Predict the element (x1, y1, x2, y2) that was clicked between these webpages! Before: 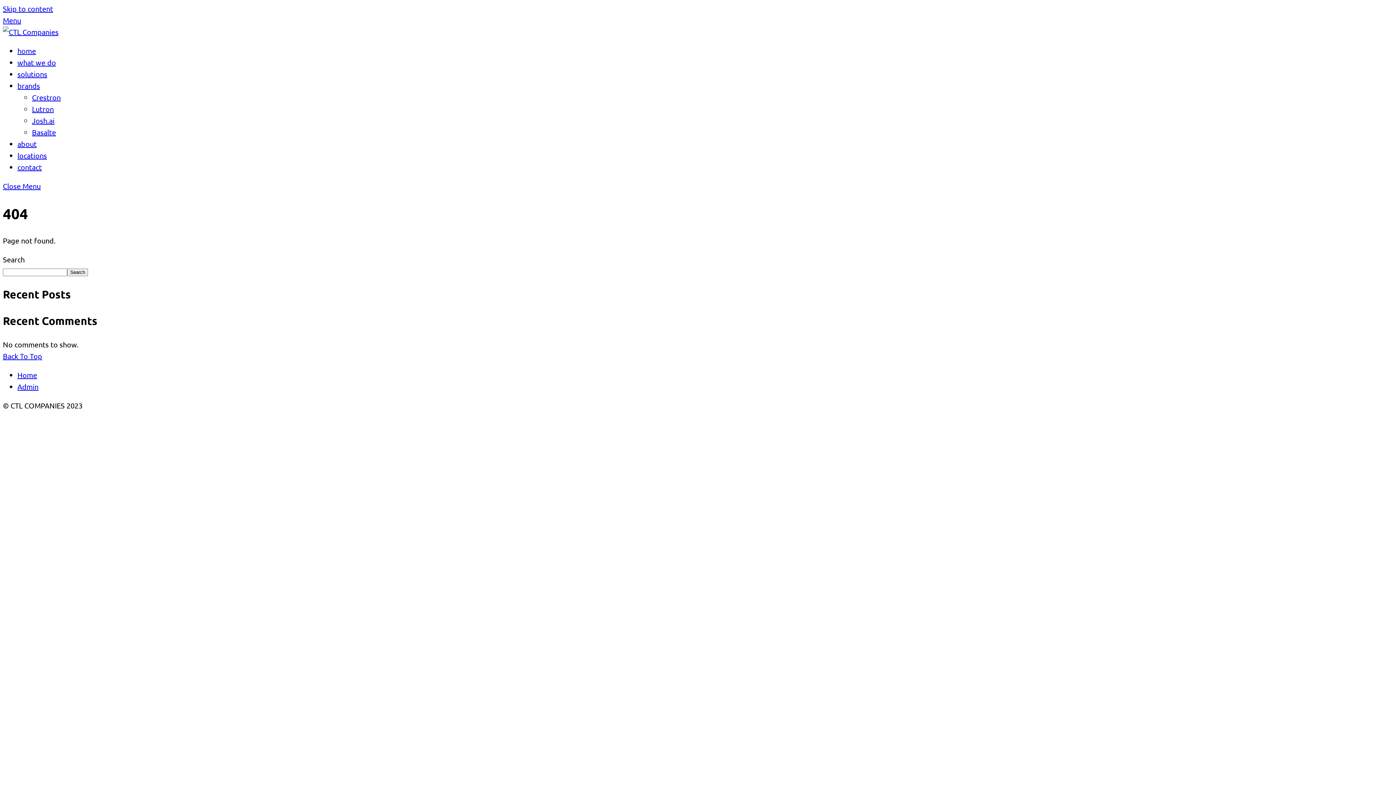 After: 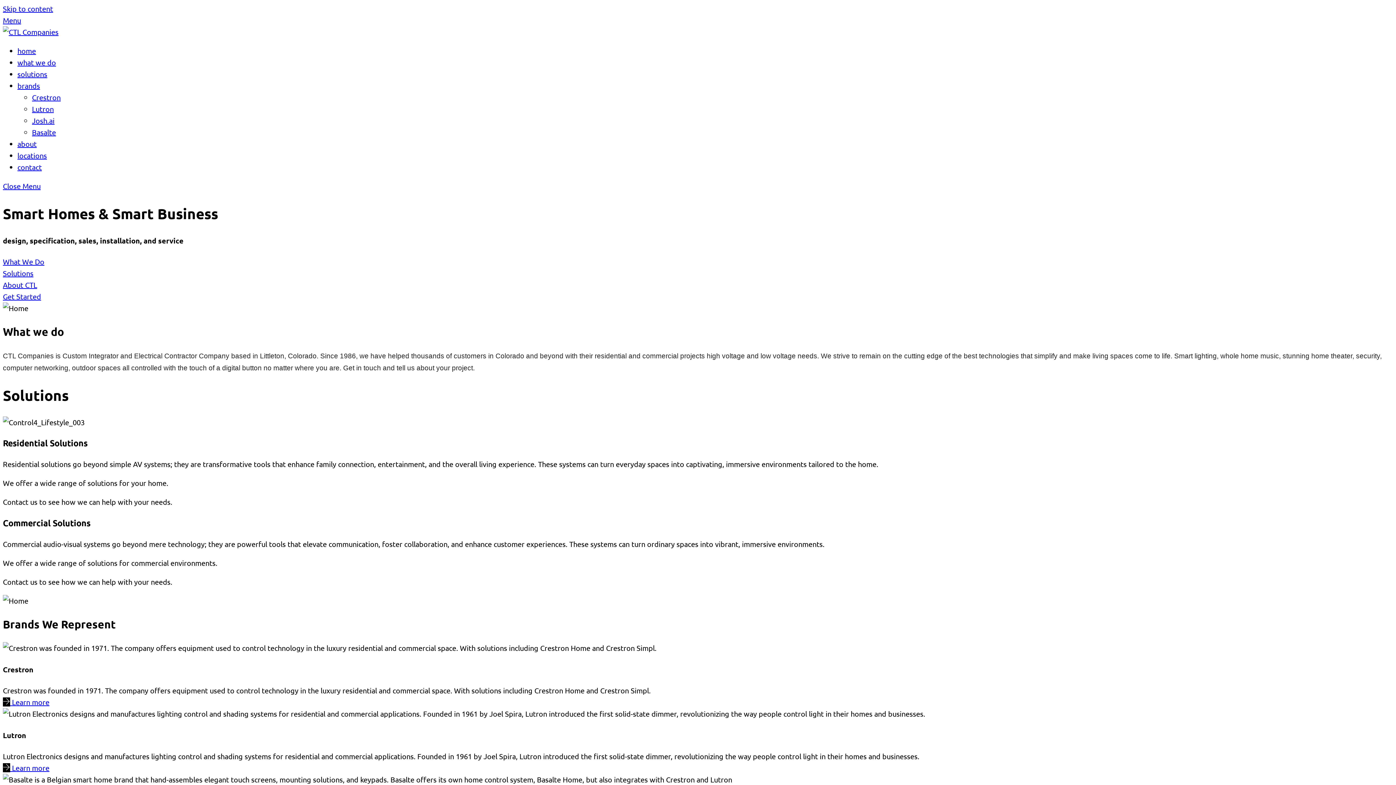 Action: label: solutions bbox: (17, 69, 47, 78)